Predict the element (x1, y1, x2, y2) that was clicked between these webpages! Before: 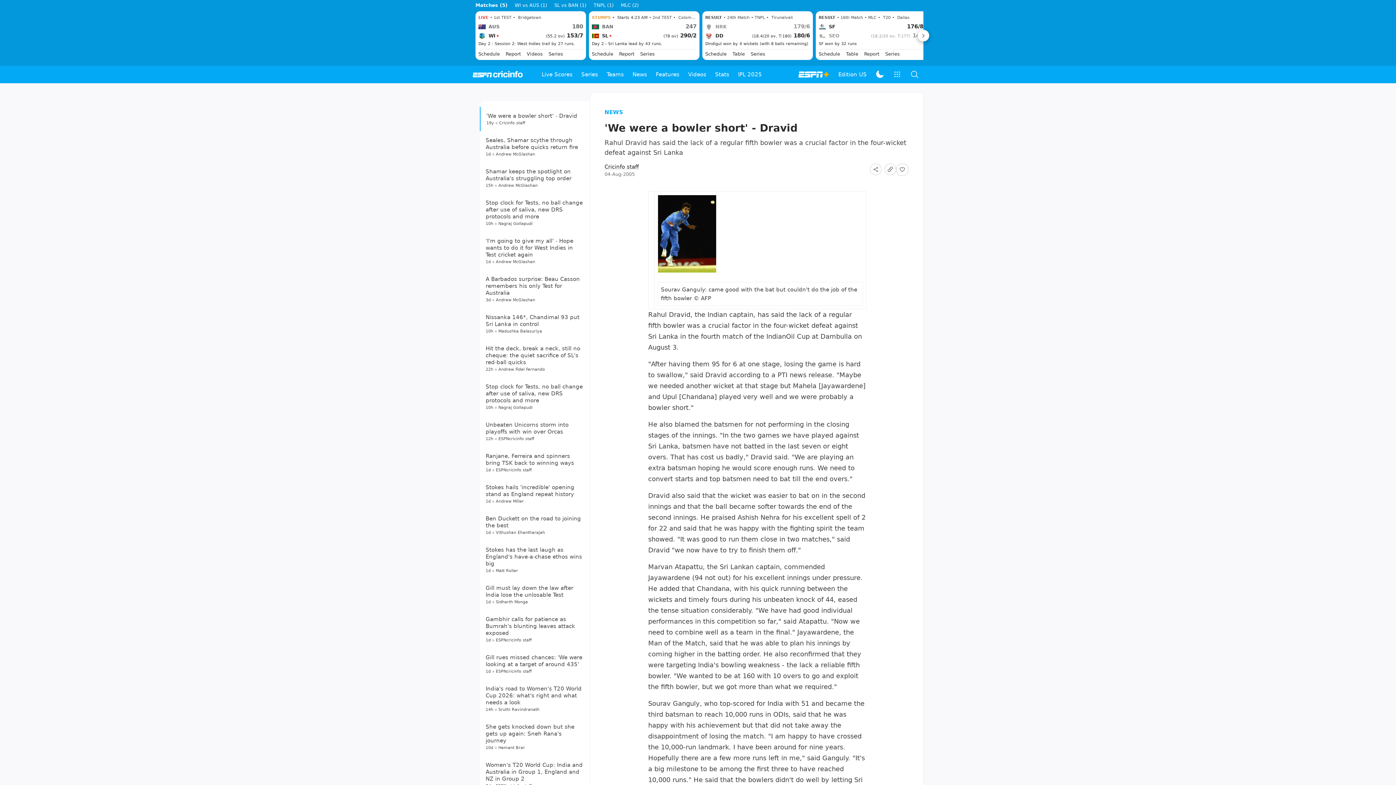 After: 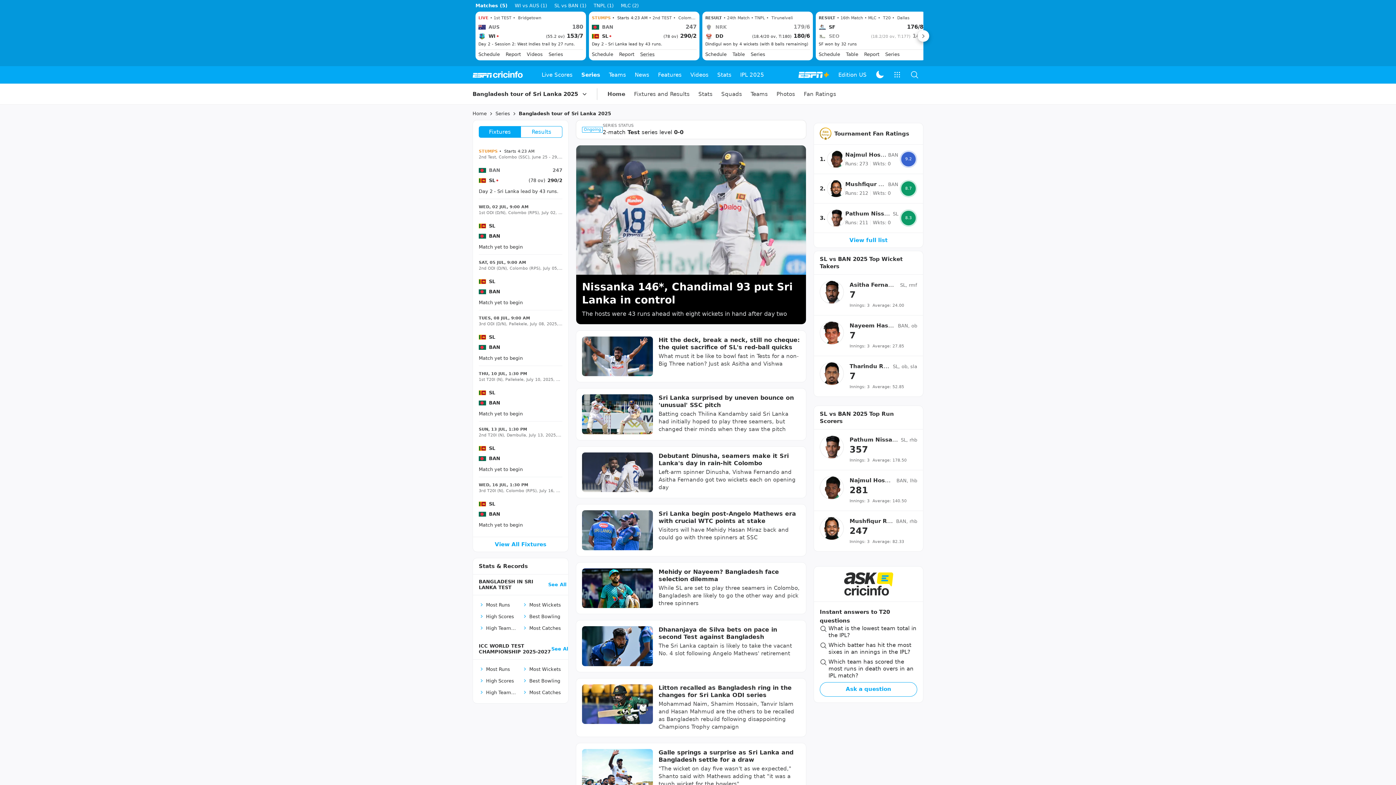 Action: bbox: (640, 50, 654, 57) label: Series